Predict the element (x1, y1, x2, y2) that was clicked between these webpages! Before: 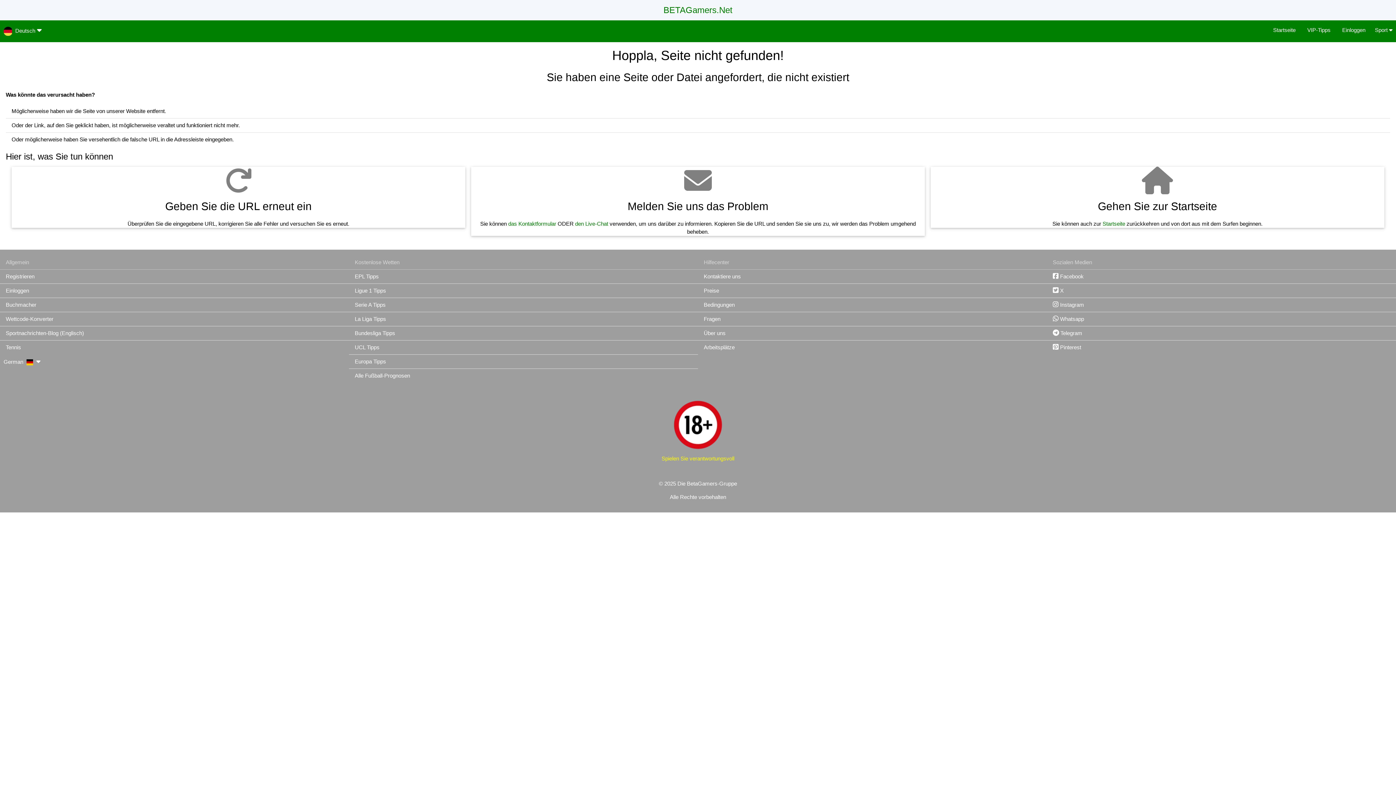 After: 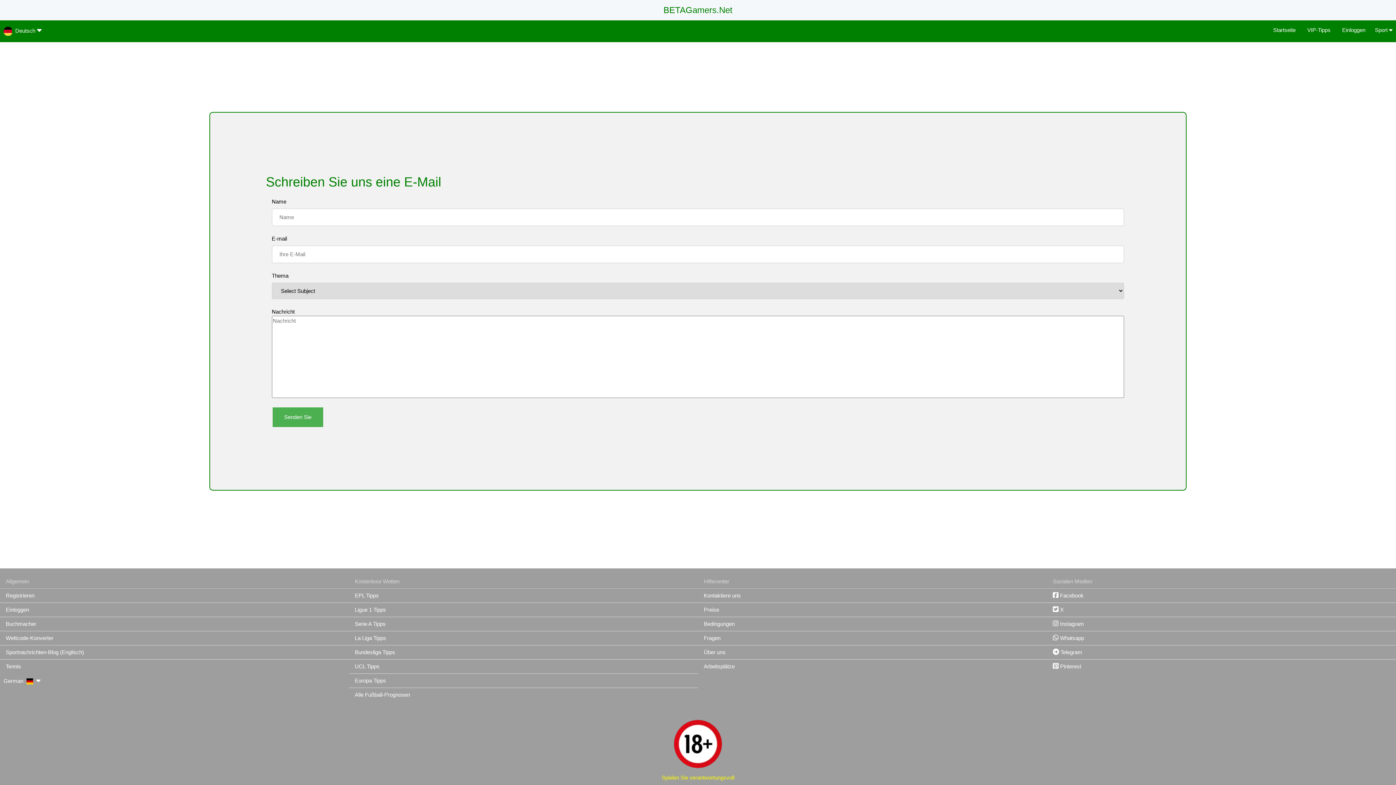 Action: label: das Kontaktformular bbox: (508, 220, 556, 227)